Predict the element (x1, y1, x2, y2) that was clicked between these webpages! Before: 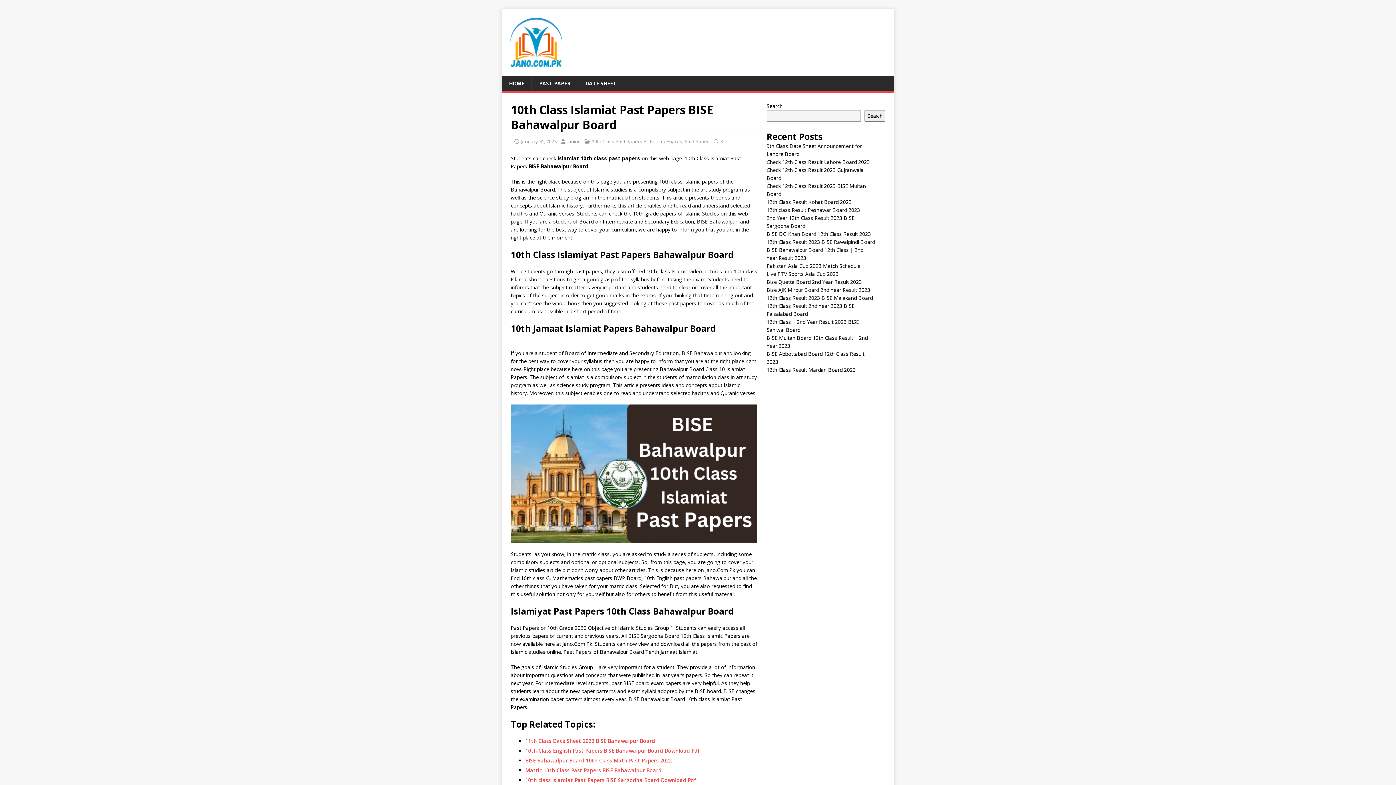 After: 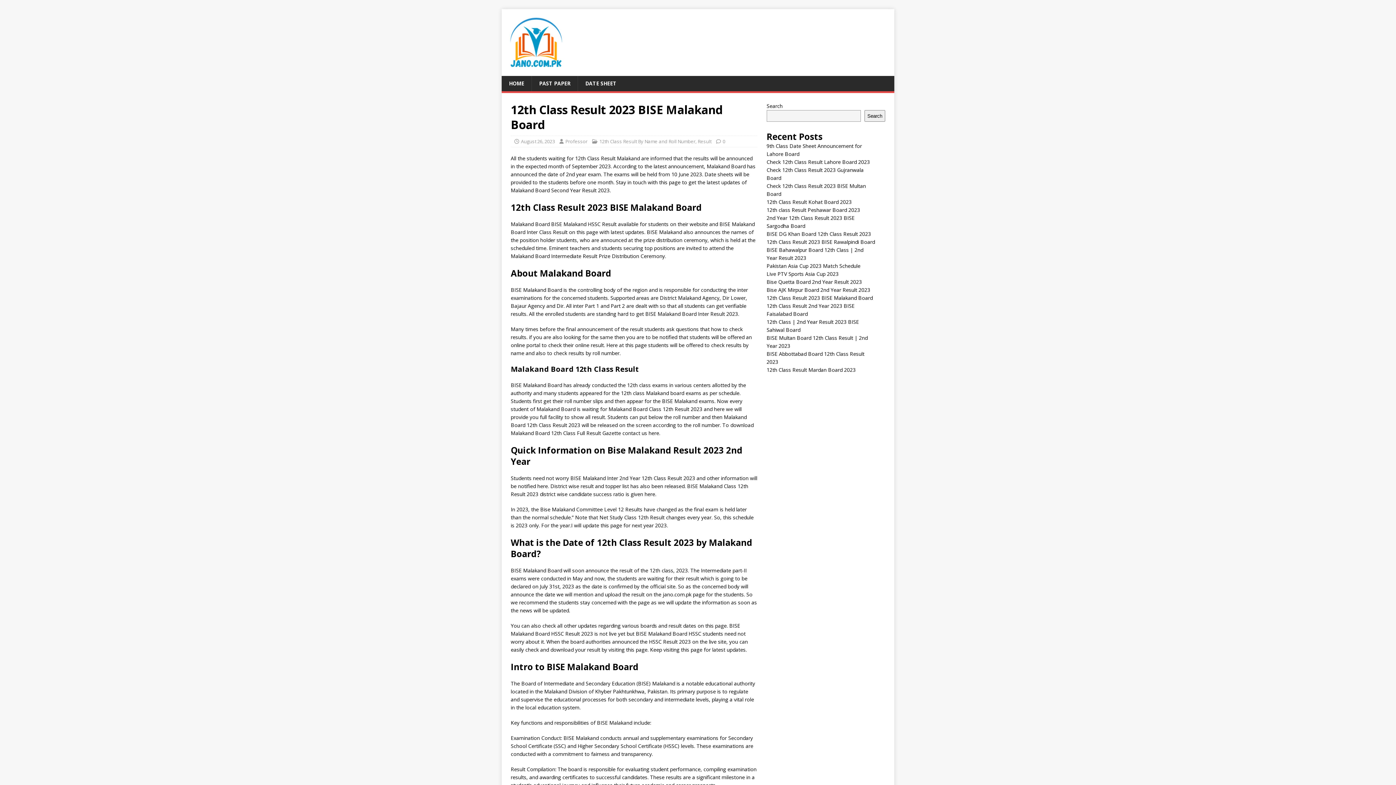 Action: label: 12th Class Result 2023 BISE Malakand Board bbox: (766, 294, 873, 301)